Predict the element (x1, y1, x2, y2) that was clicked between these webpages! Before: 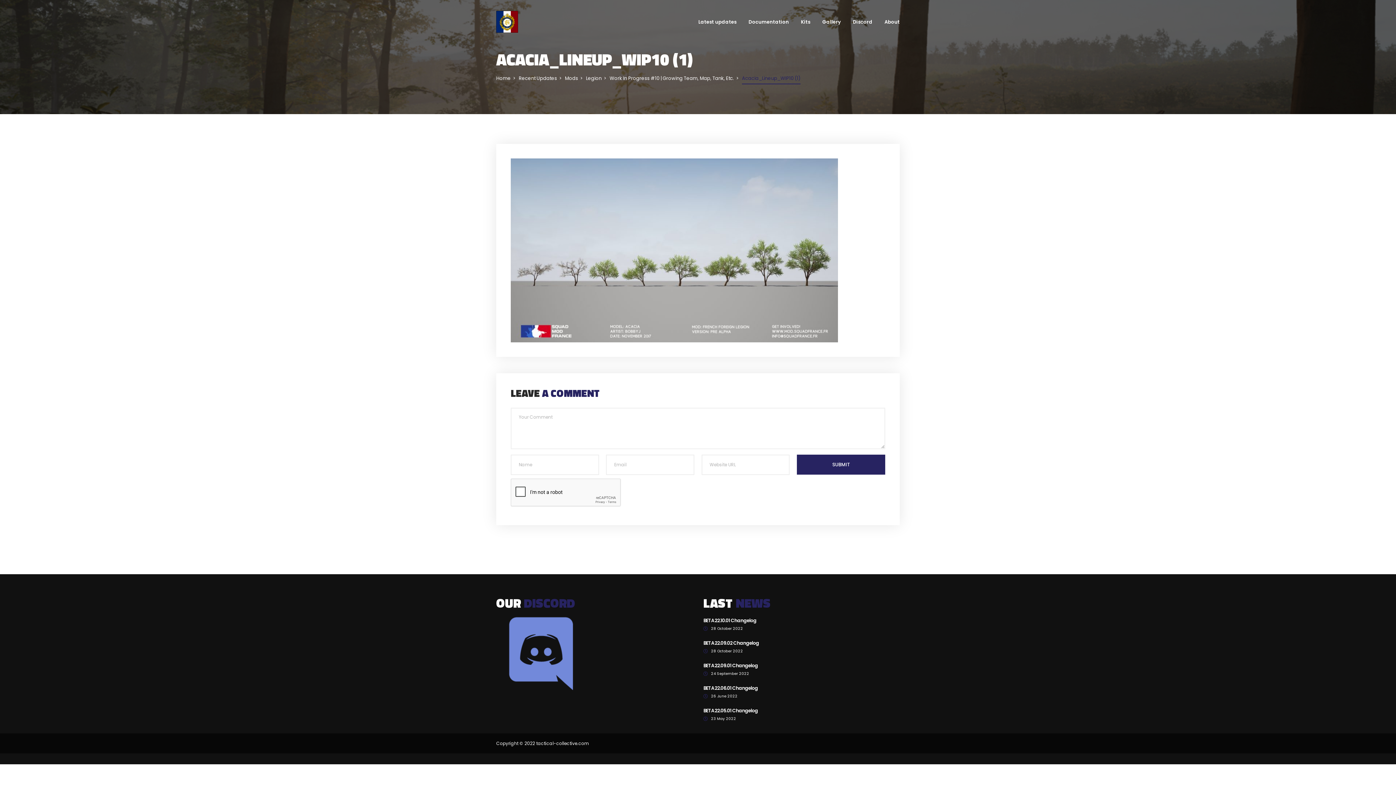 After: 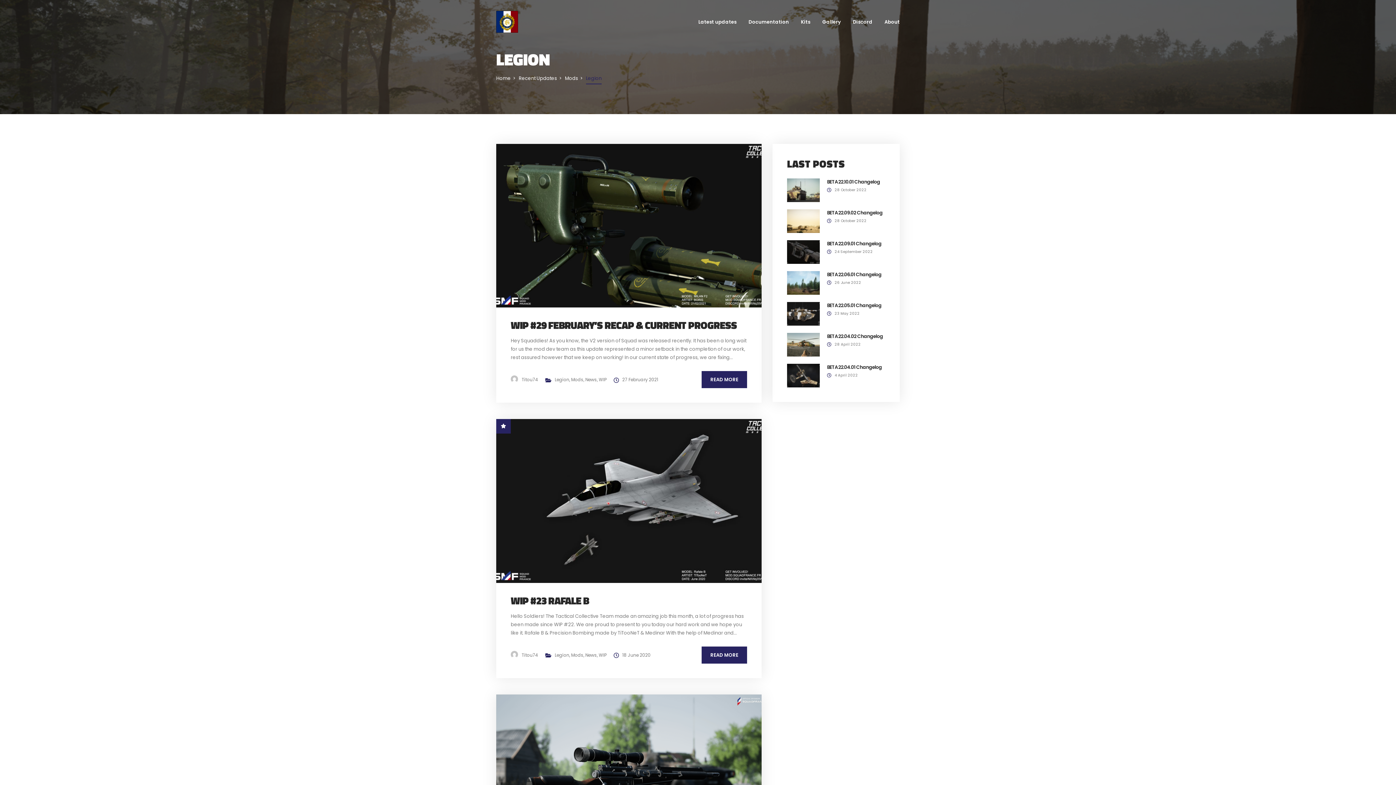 Action: bbox: (586, 74, 601, 81) label: Legion